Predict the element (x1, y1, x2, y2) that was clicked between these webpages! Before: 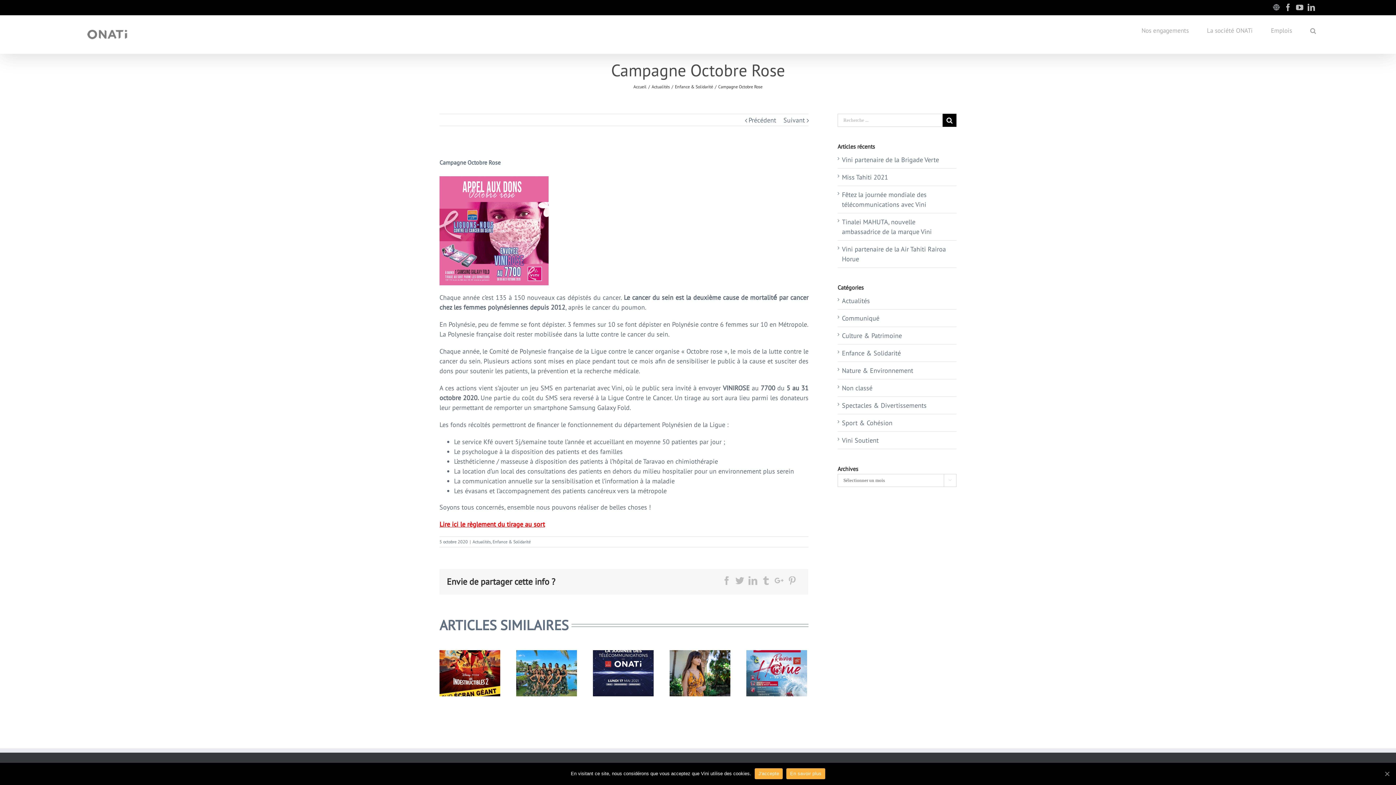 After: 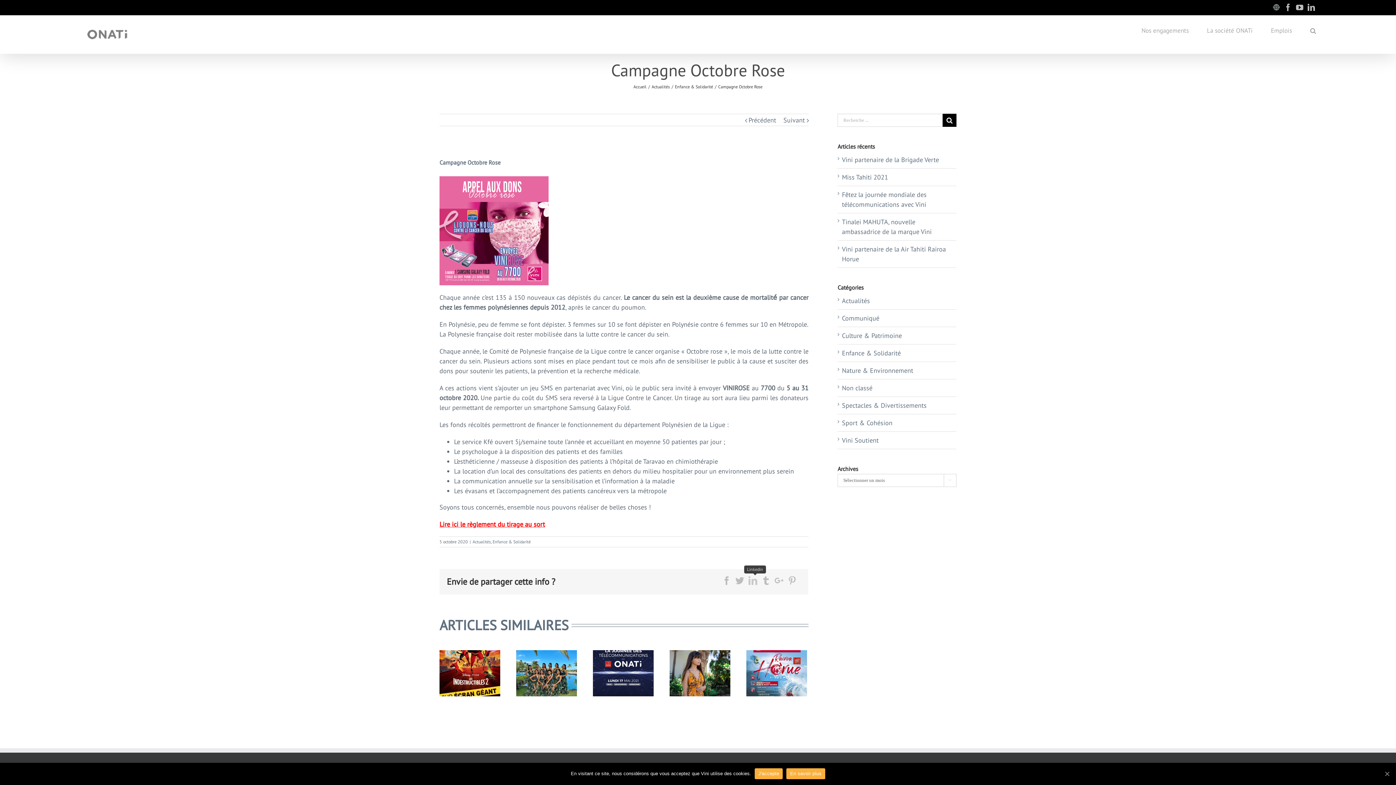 Action: label: Linkedin bbox: (748, 576, 761, 585)